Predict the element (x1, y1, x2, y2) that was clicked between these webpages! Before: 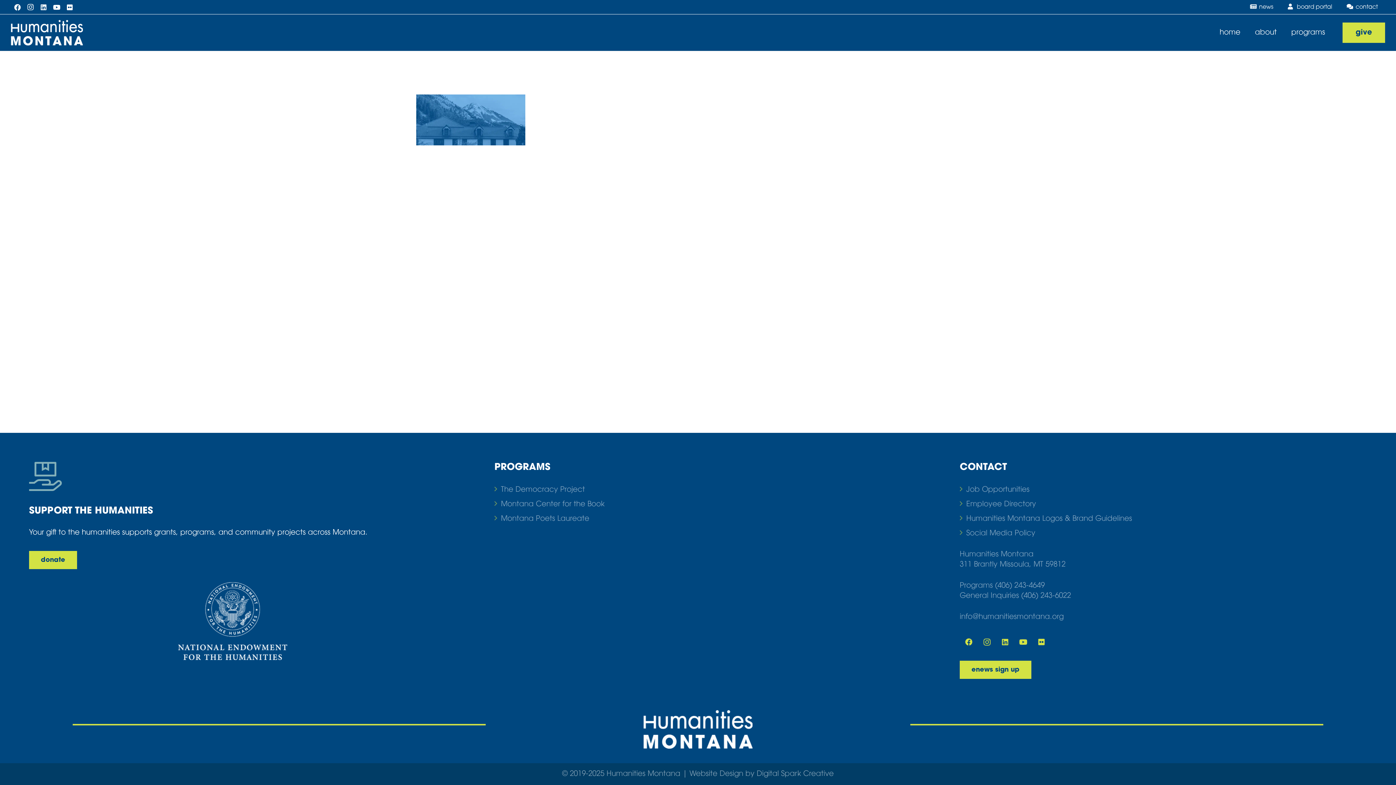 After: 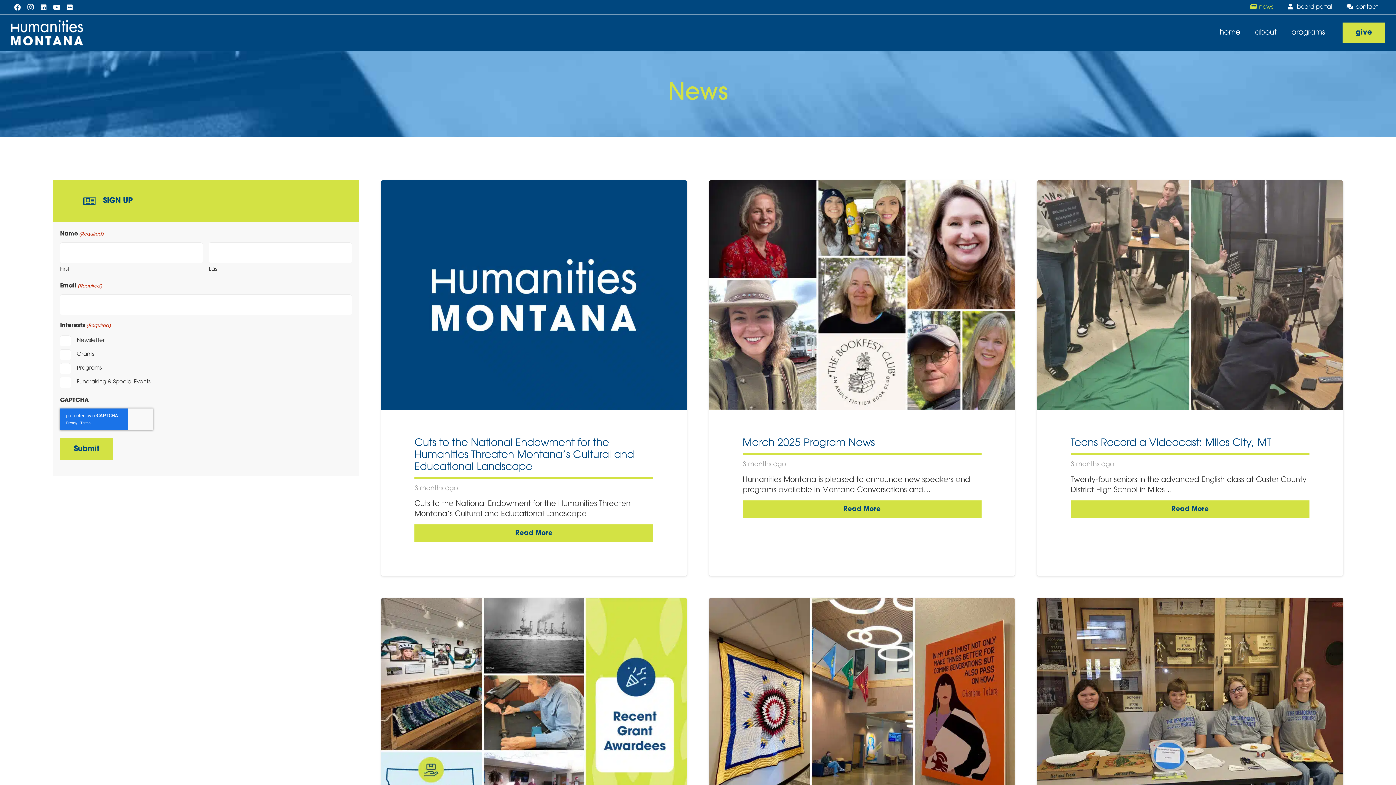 Action: bbox: (1243, 0, 1280, 14) label:  news